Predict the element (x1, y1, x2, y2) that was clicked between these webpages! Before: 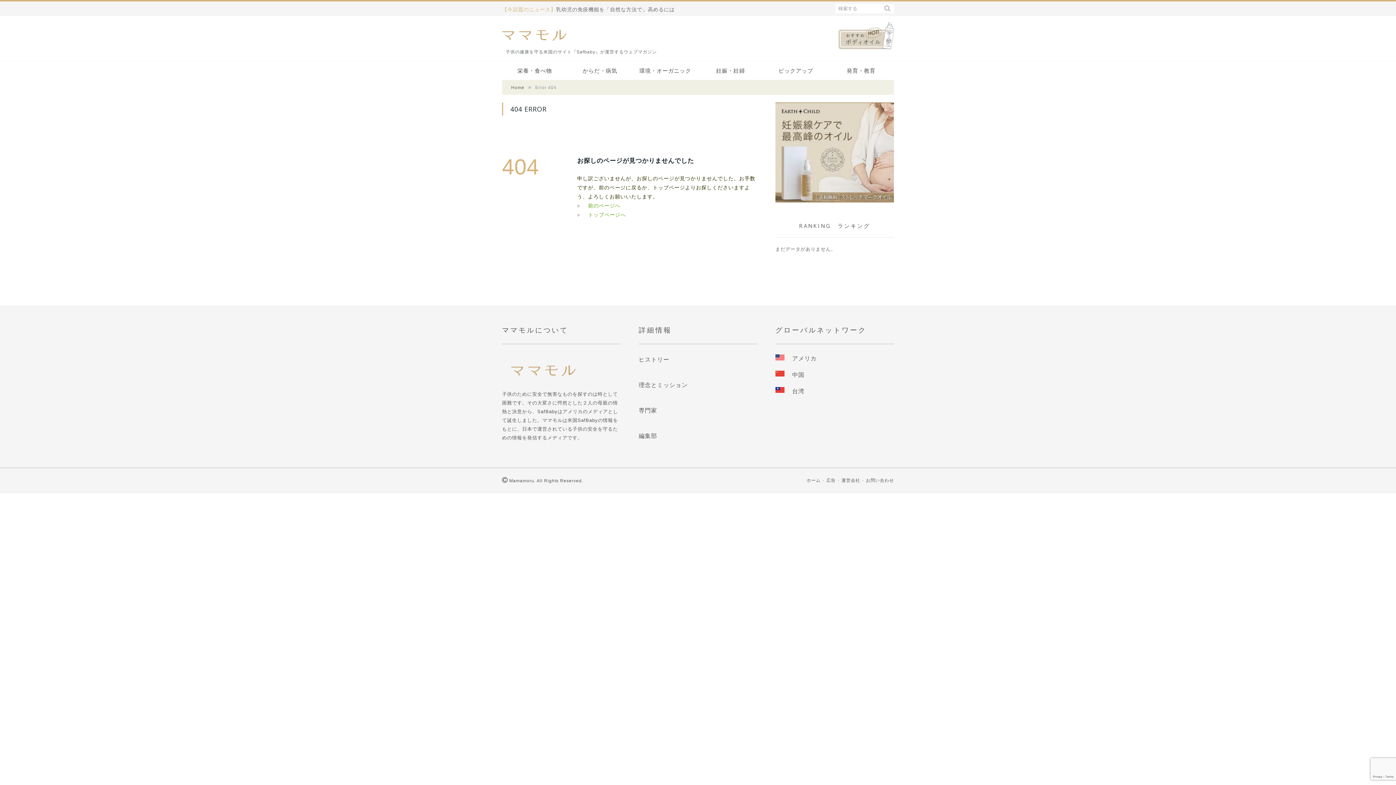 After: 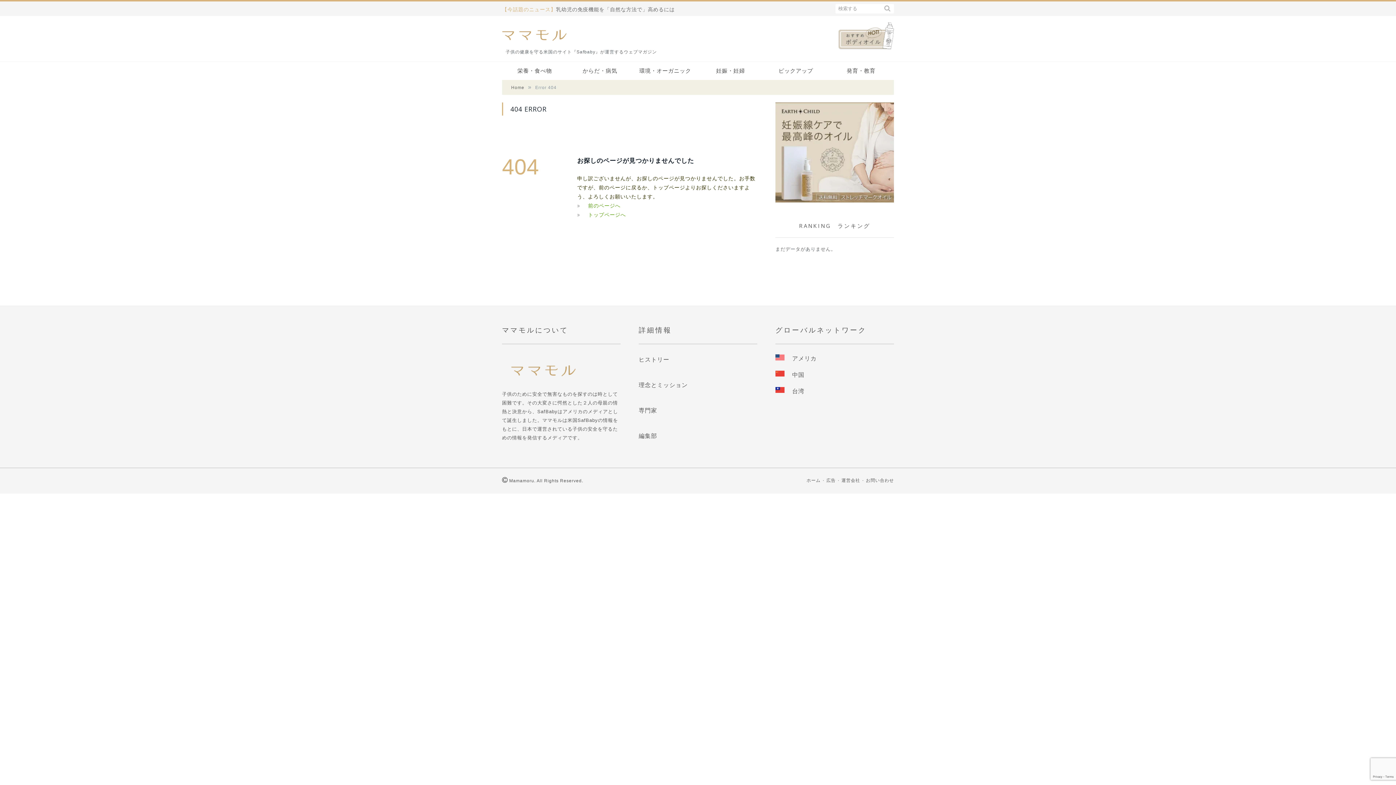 Action: label: ホーム bbox: (806, 478, 820, 483)